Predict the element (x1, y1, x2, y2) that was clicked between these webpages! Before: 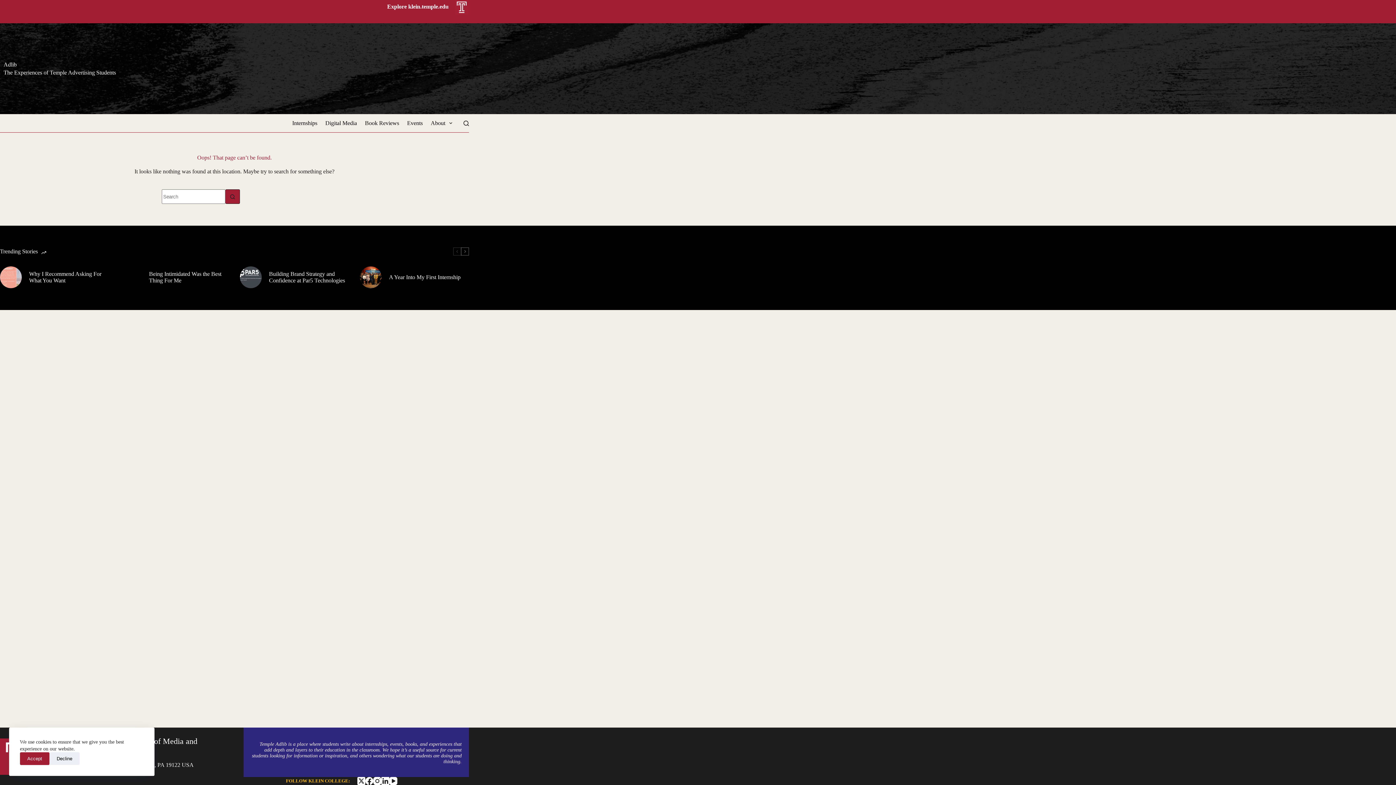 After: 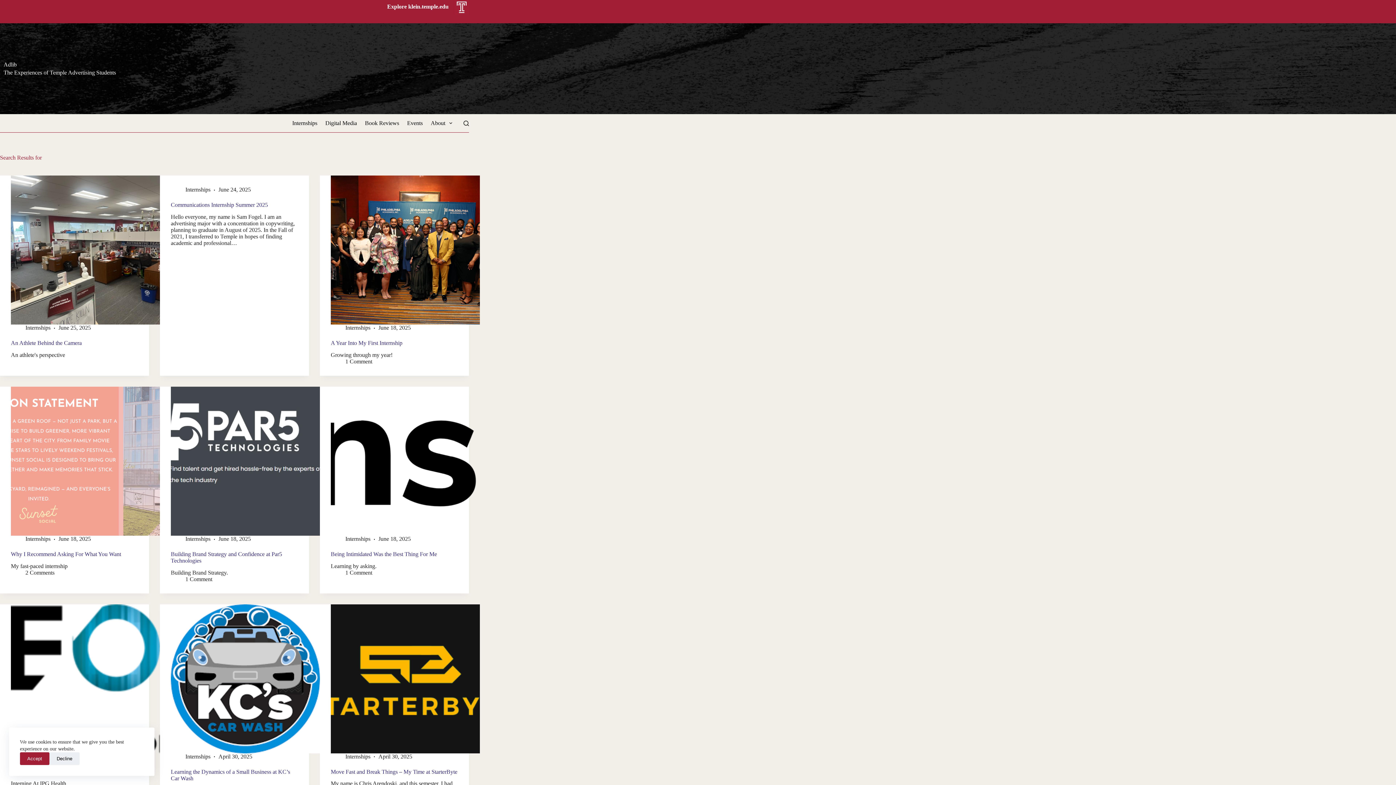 Action: bbox: (225, 189, 240, 204) label: Search button